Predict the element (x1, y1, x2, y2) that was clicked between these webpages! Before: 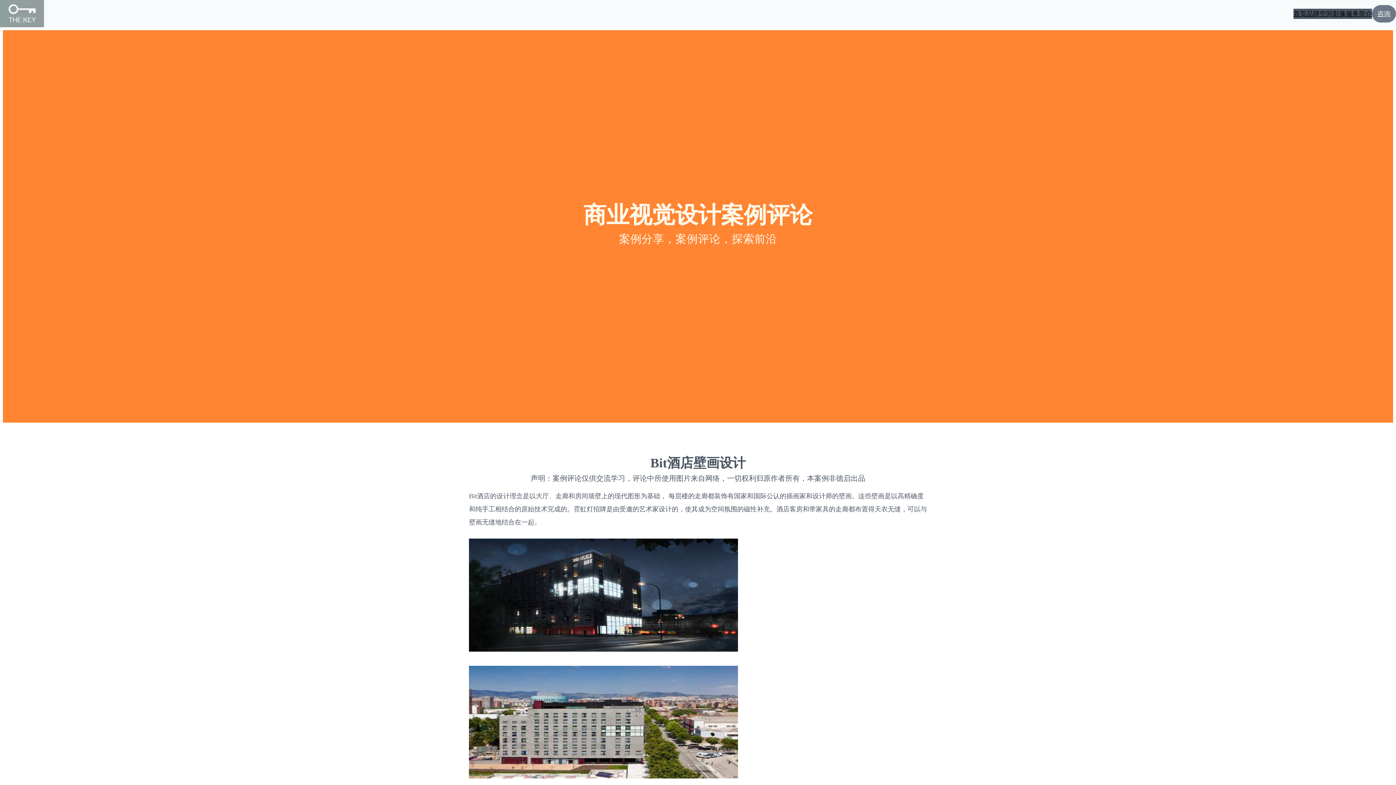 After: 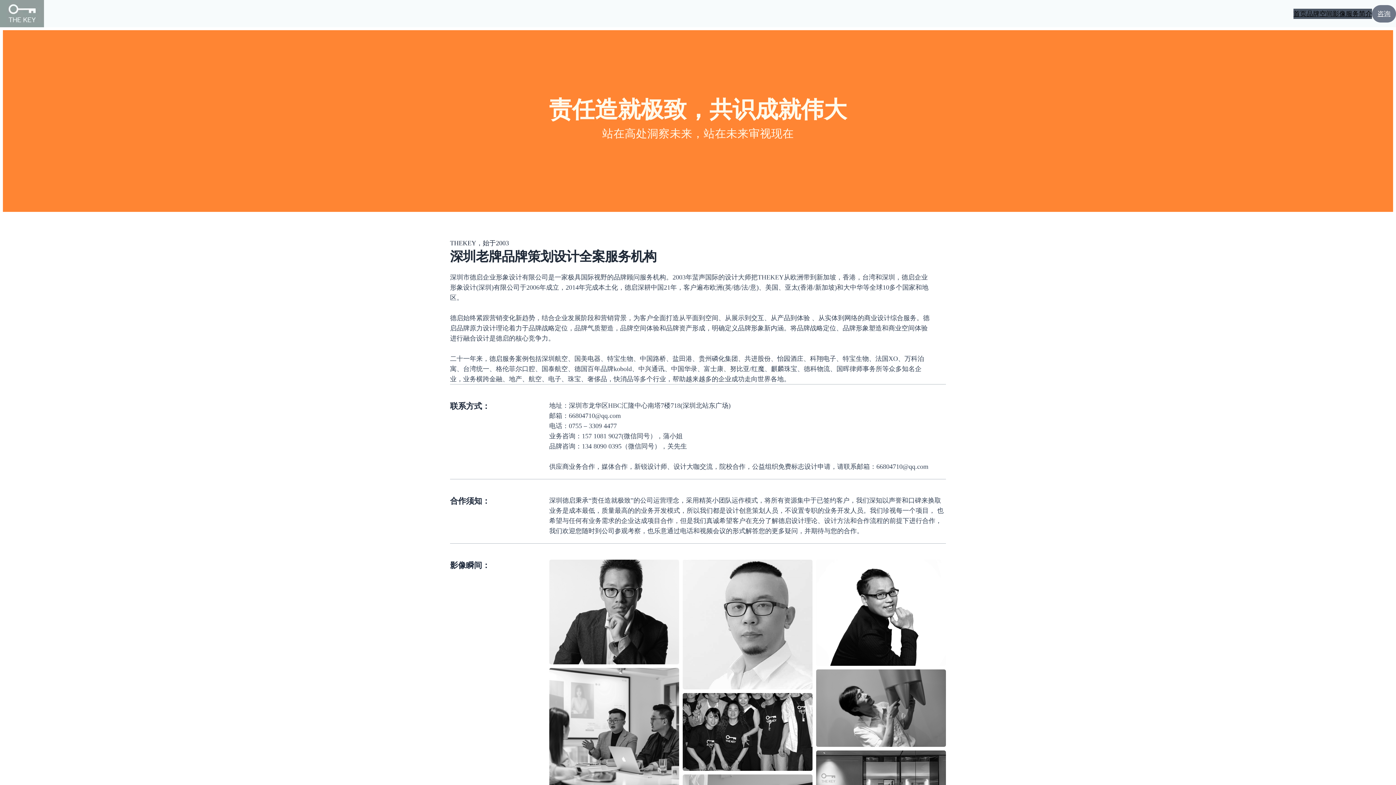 Action: label: 简介 bbox: (1359, 8, 1372, 18)